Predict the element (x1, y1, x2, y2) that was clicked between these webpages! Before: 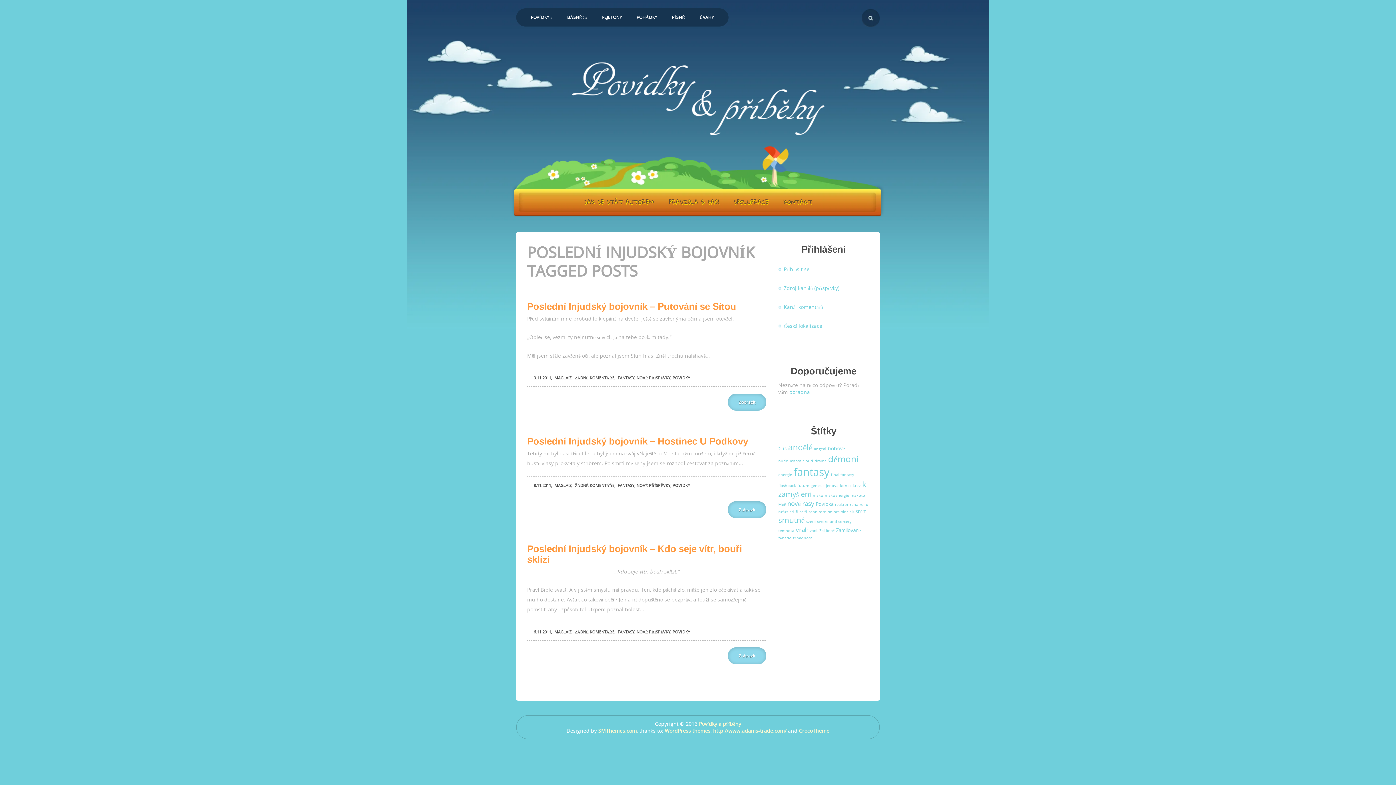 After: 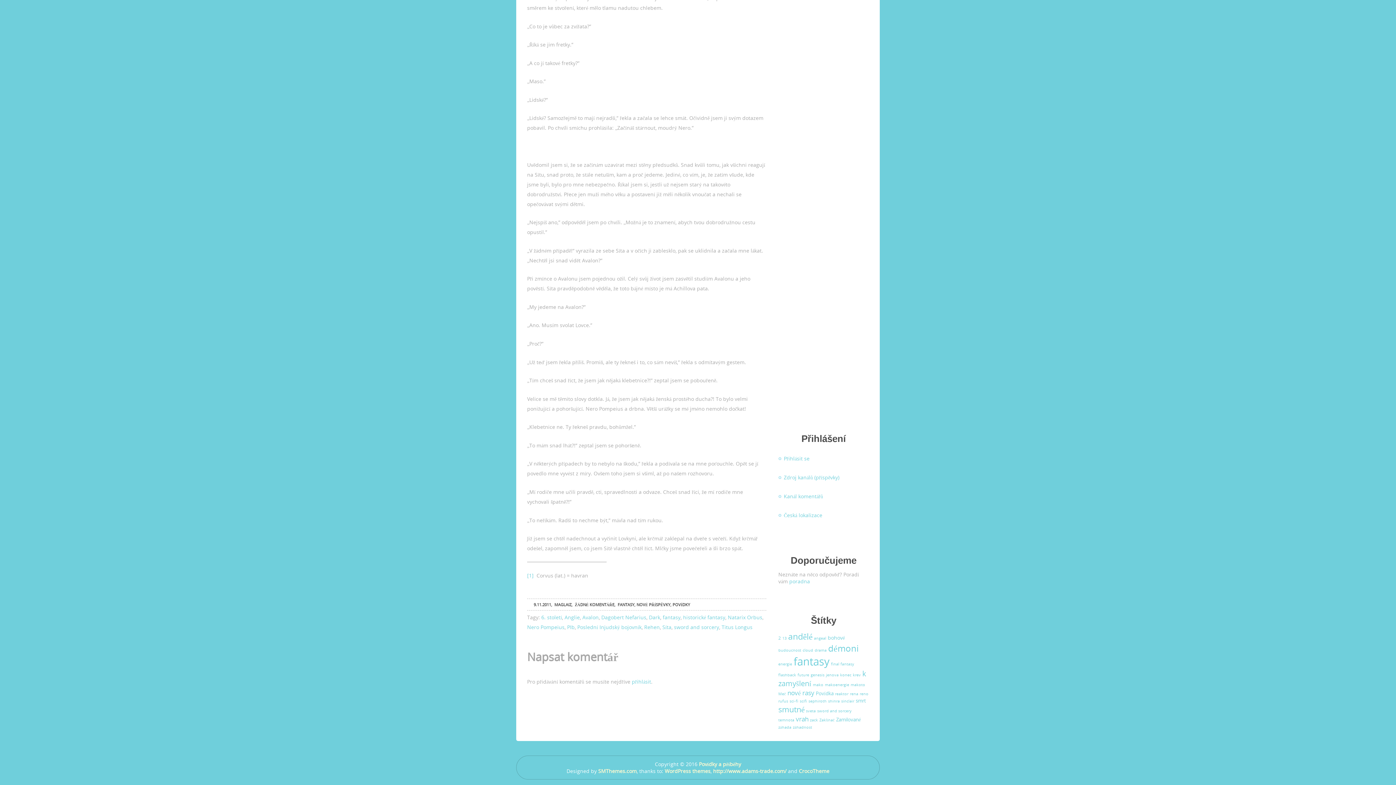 Action: label: ŽÁDNÉ KOMENTÁŘE bbox: (574, 375, 614, 380)